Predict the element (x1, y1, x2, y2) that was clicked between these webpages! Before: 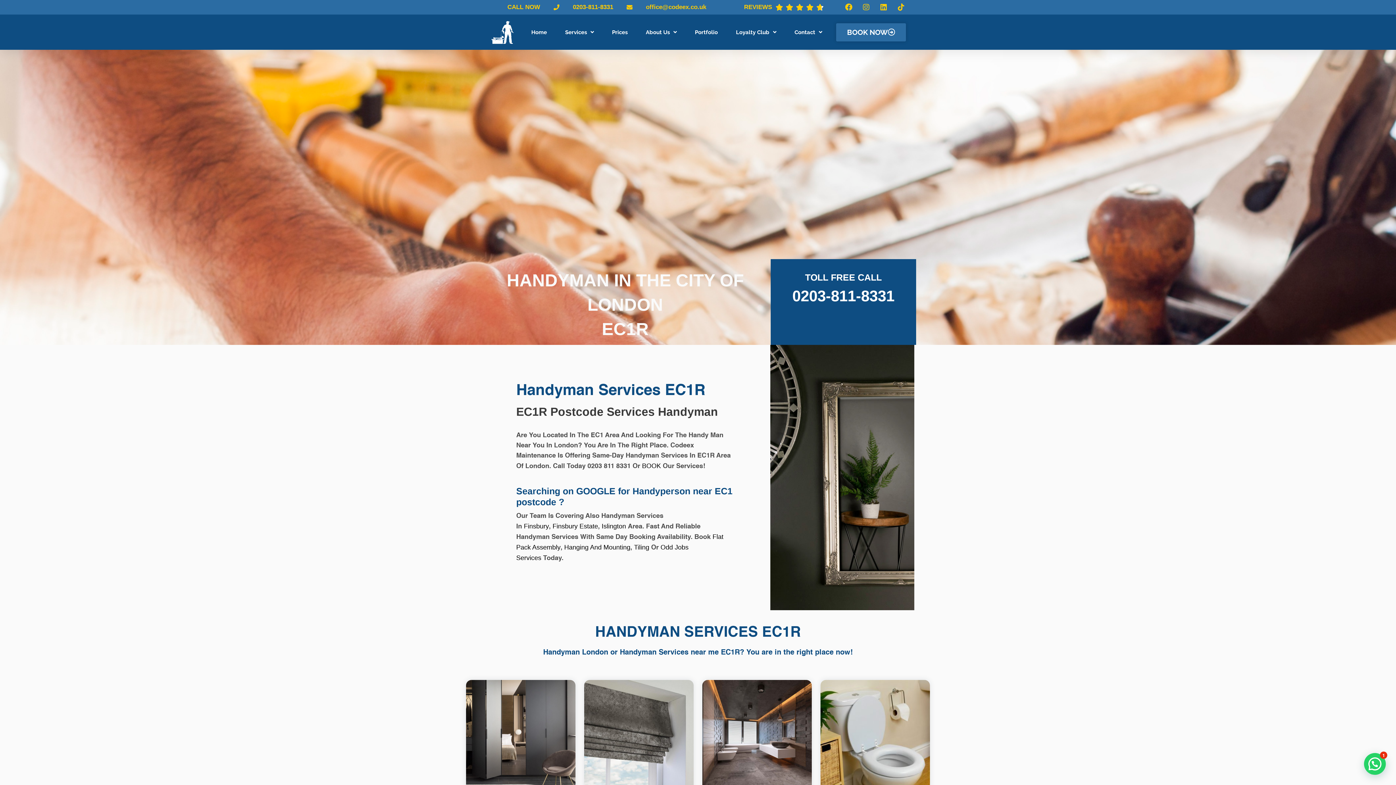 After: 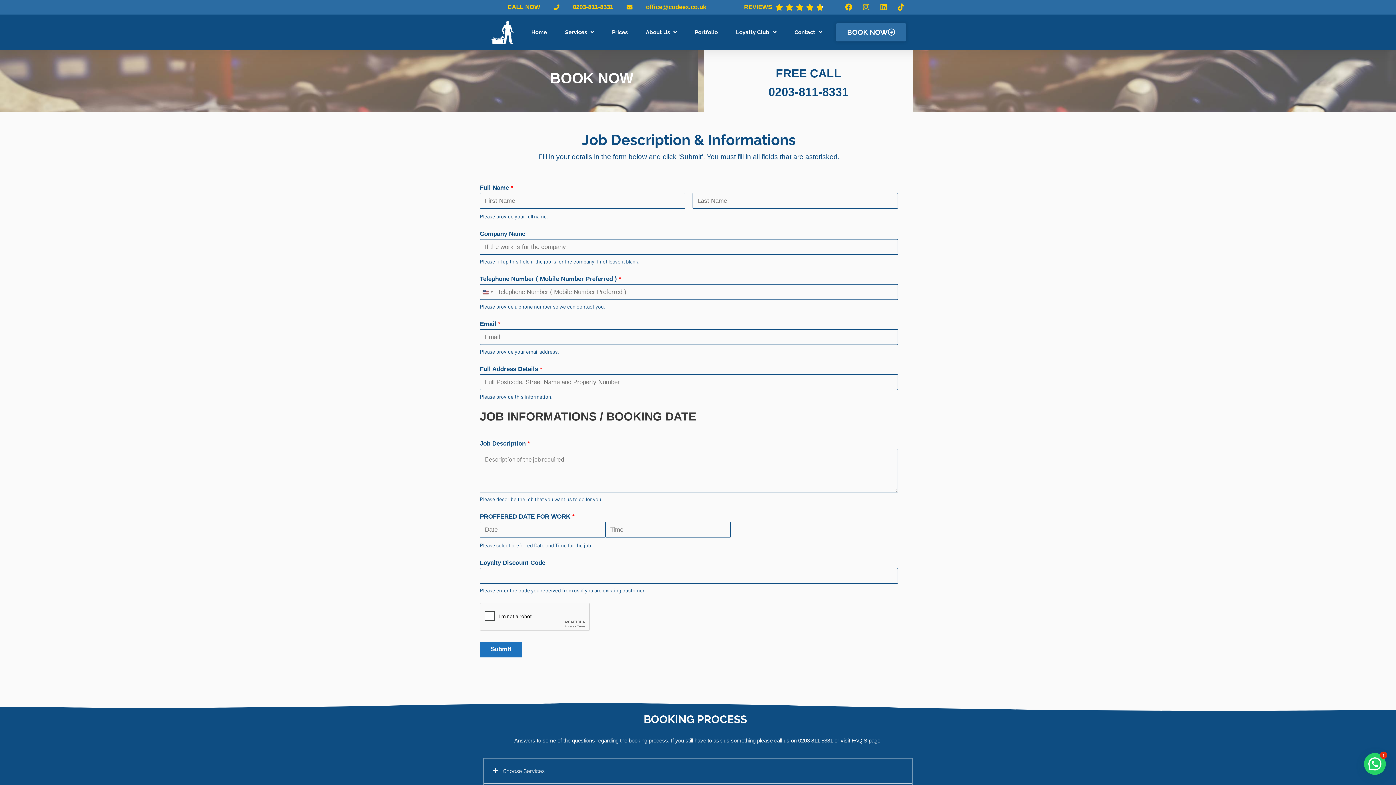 Action: bbox: (836, 23, 906, 41) label: BOOK NOW